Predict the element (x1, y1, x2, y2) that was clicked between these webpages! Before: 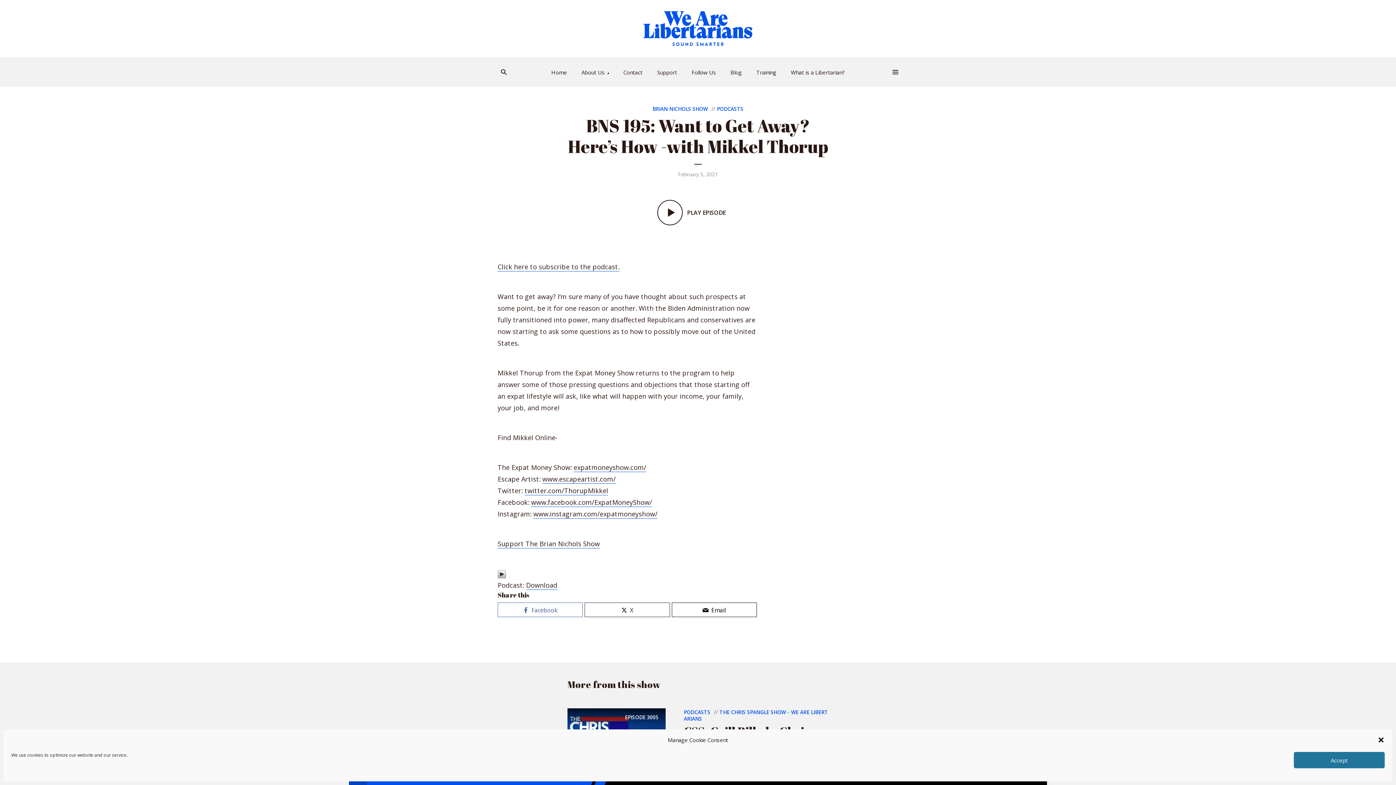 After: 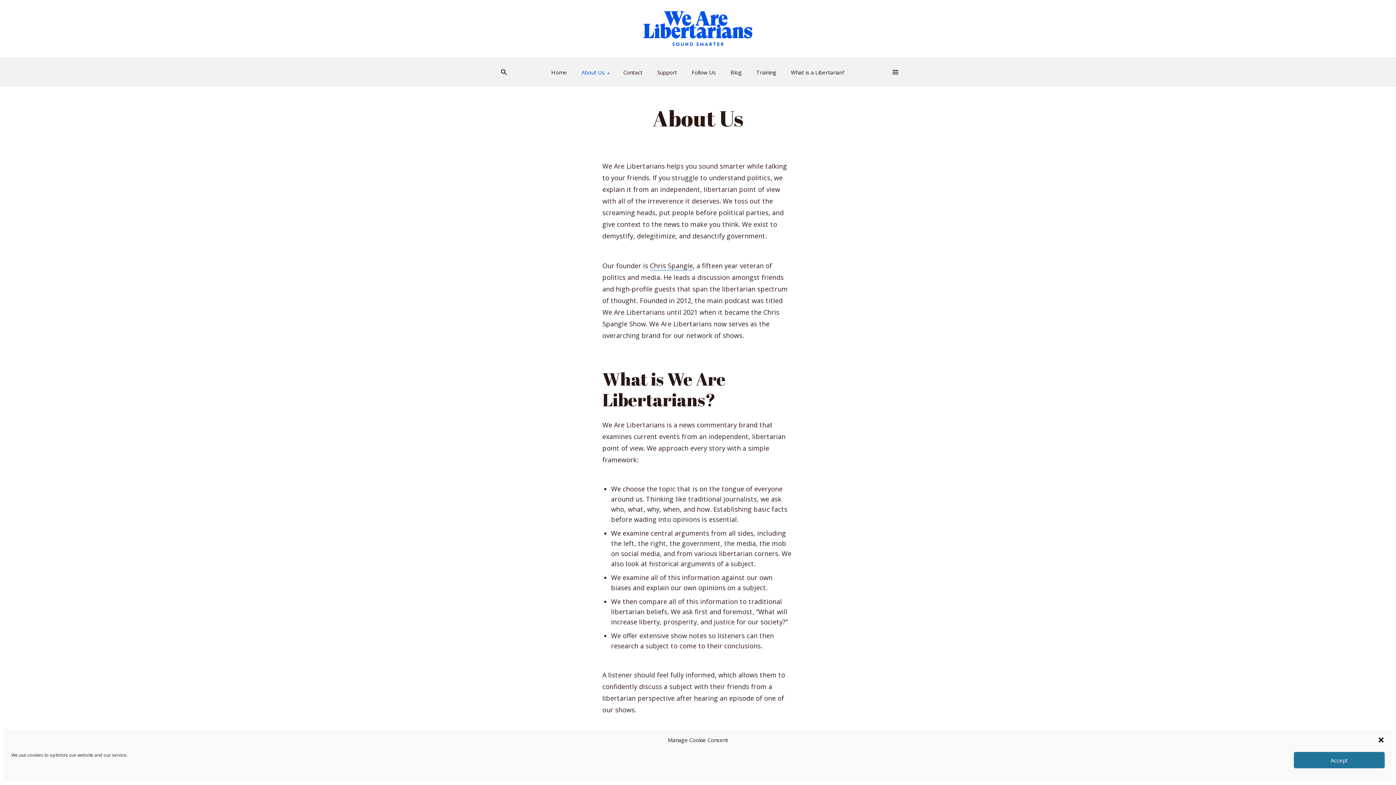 Action: bbox: (581, 63, 608, 81) label: About Us